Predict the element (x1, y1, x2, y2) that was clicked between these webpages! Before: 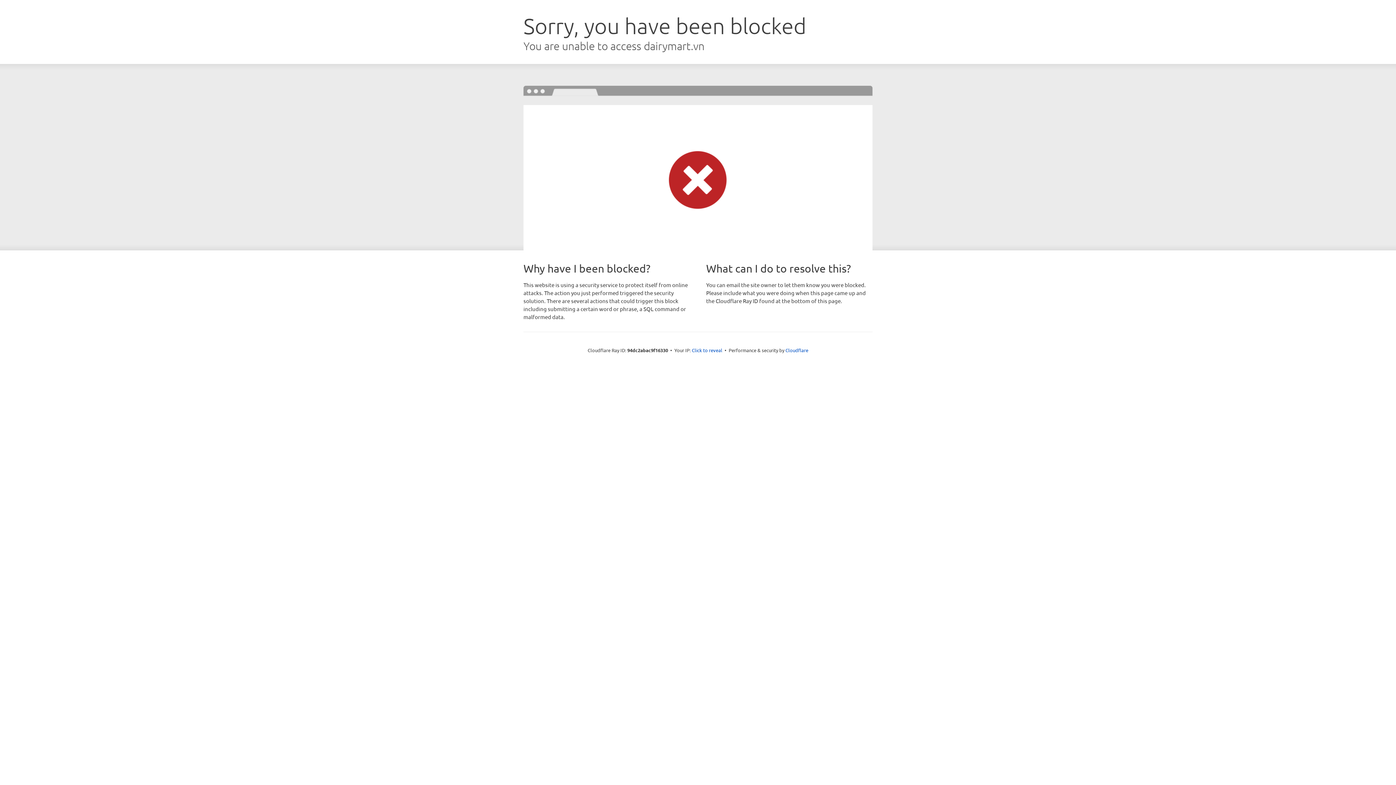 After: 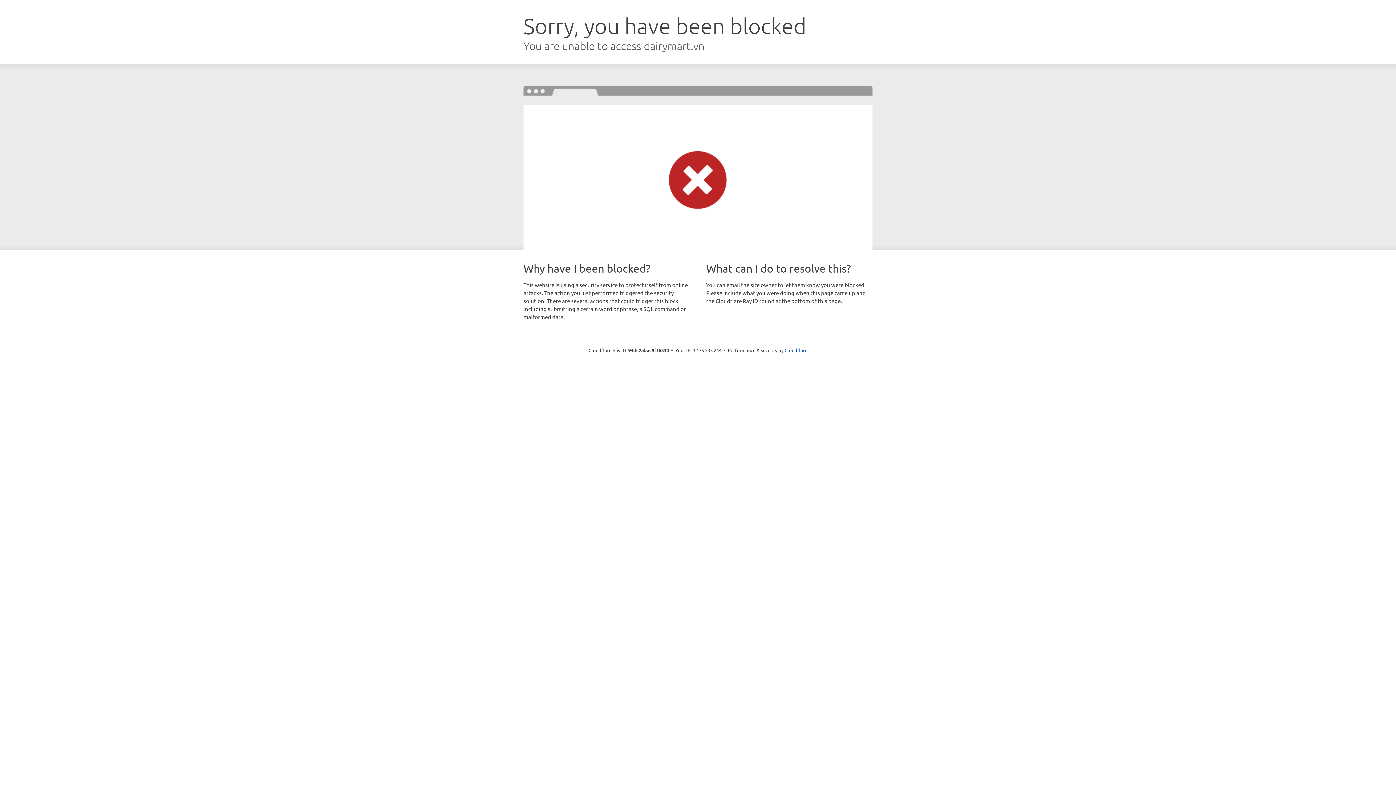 Action: bbox: (692, 346, 722, 353) label: Click to reveal